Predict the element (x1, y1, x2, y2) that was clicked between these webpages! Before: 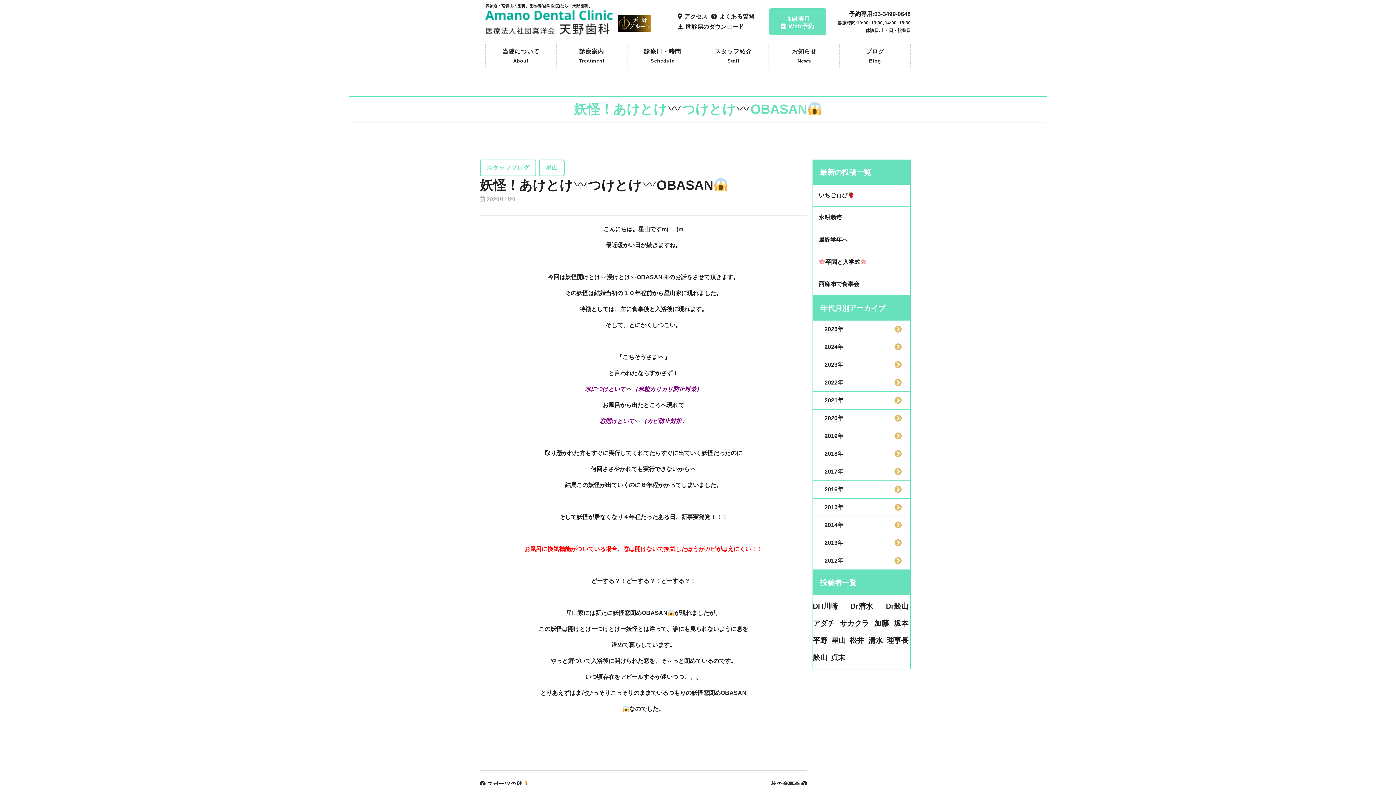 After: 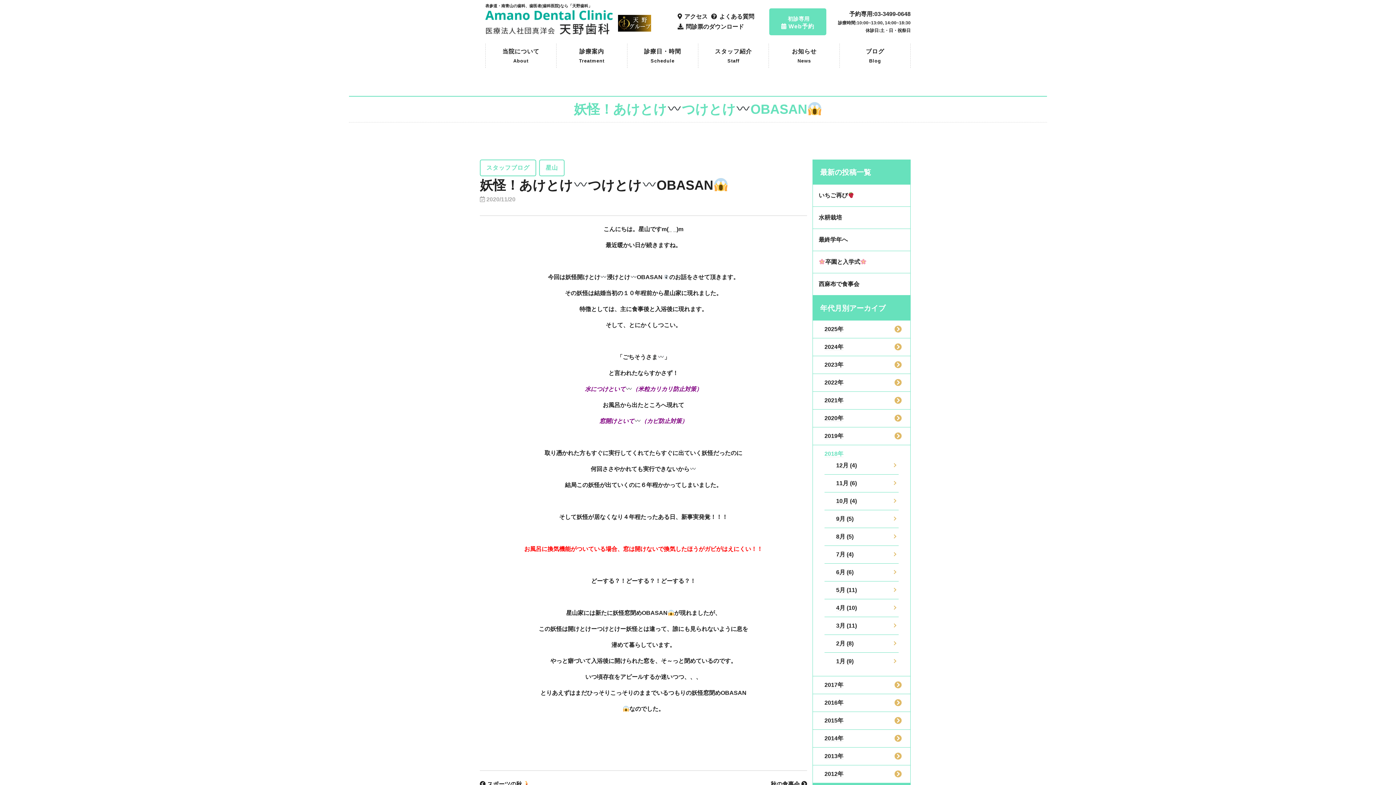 Action: bbox: (824, 450, 843, 457) label: 2018年